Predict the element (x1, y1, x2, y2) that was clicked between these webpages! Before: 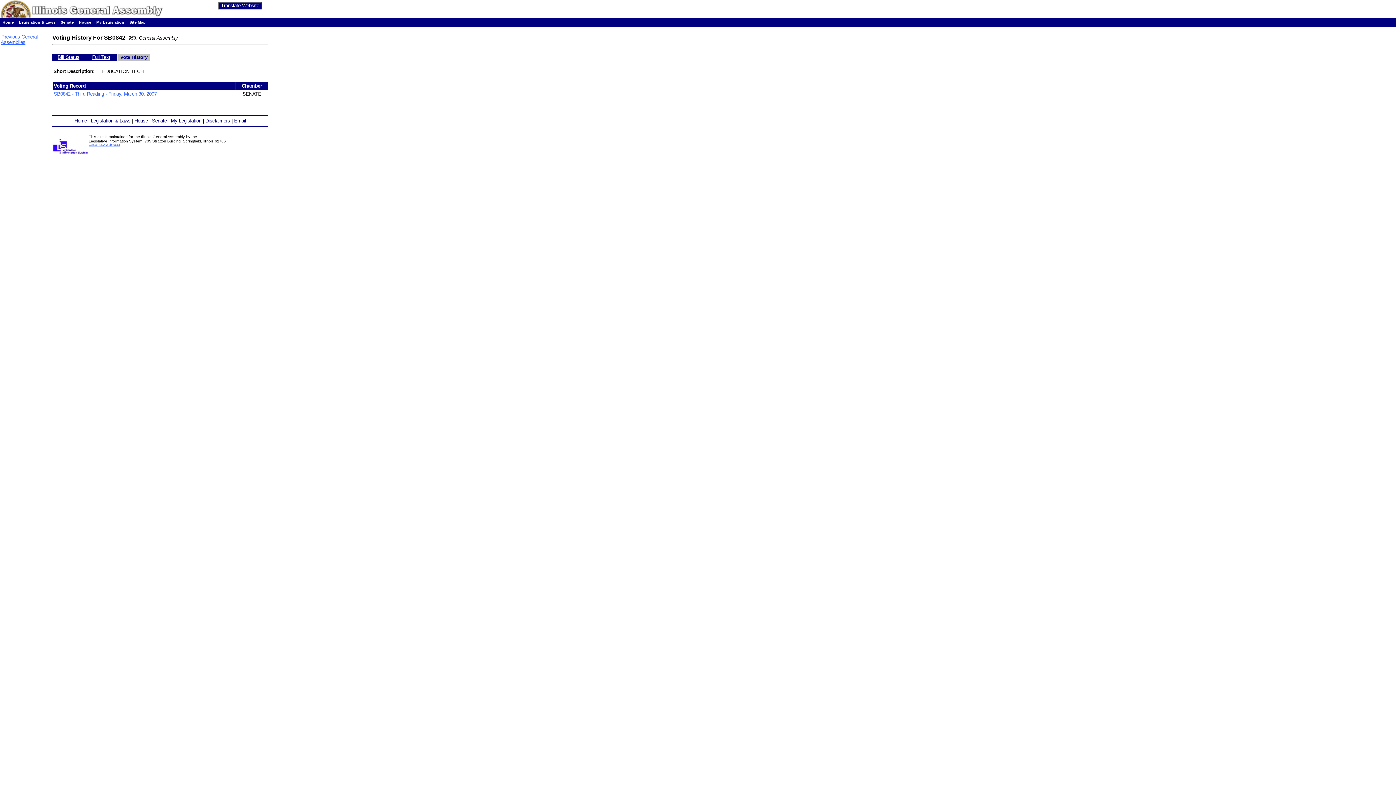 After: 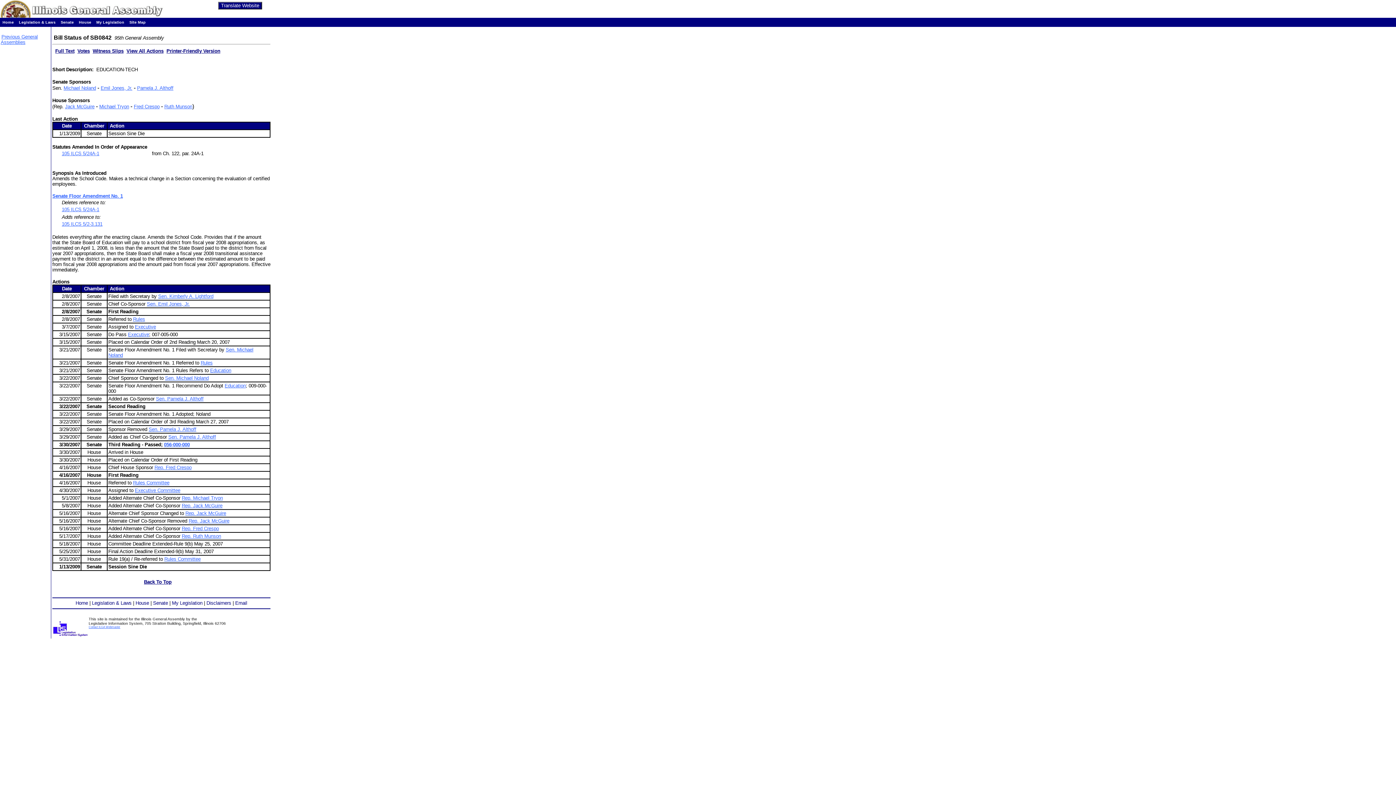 Action: label: Bill Status bbox: (57, 54, 79, 60)